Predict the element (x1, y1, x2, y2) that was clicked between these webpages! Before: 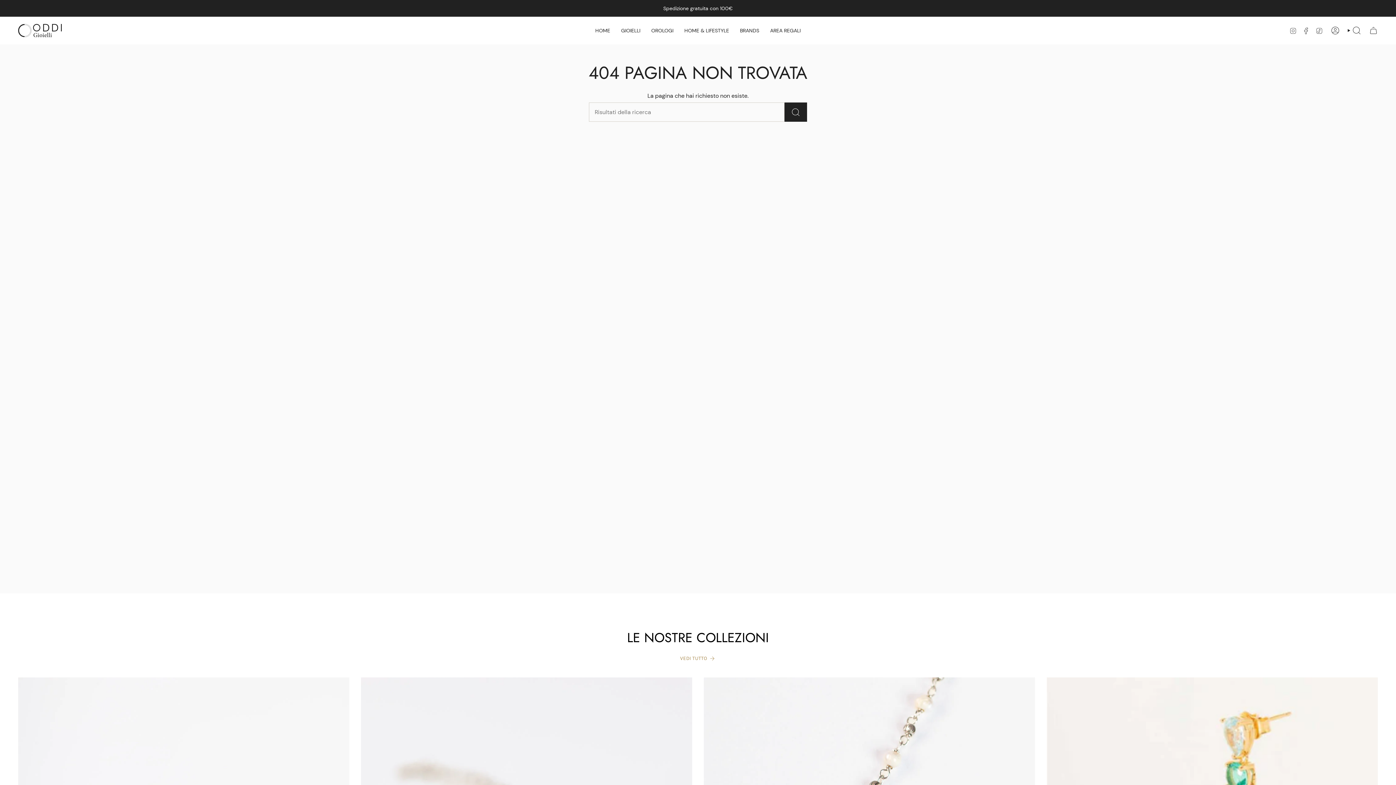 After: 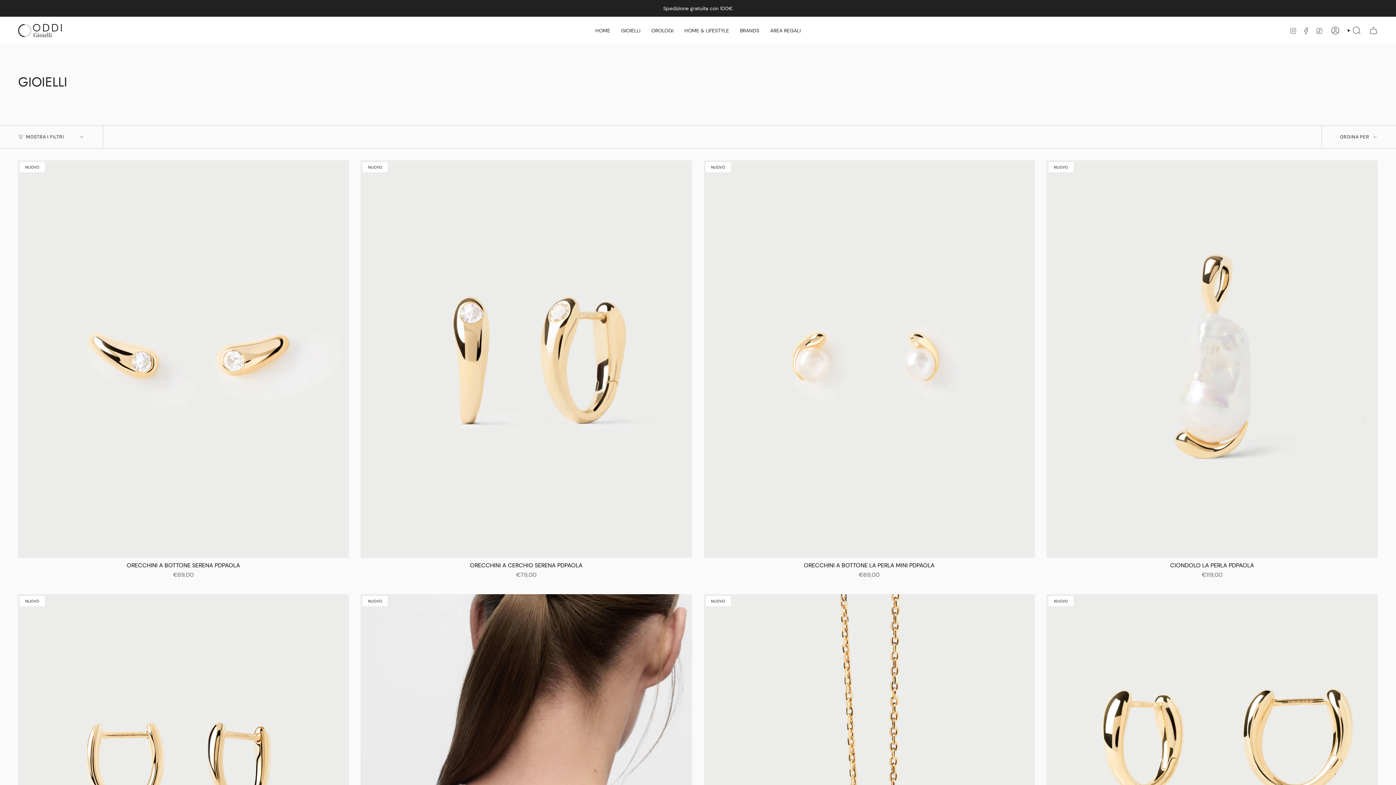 Action: bbox: (615, 22, 646, 38) label: GIOIELLI